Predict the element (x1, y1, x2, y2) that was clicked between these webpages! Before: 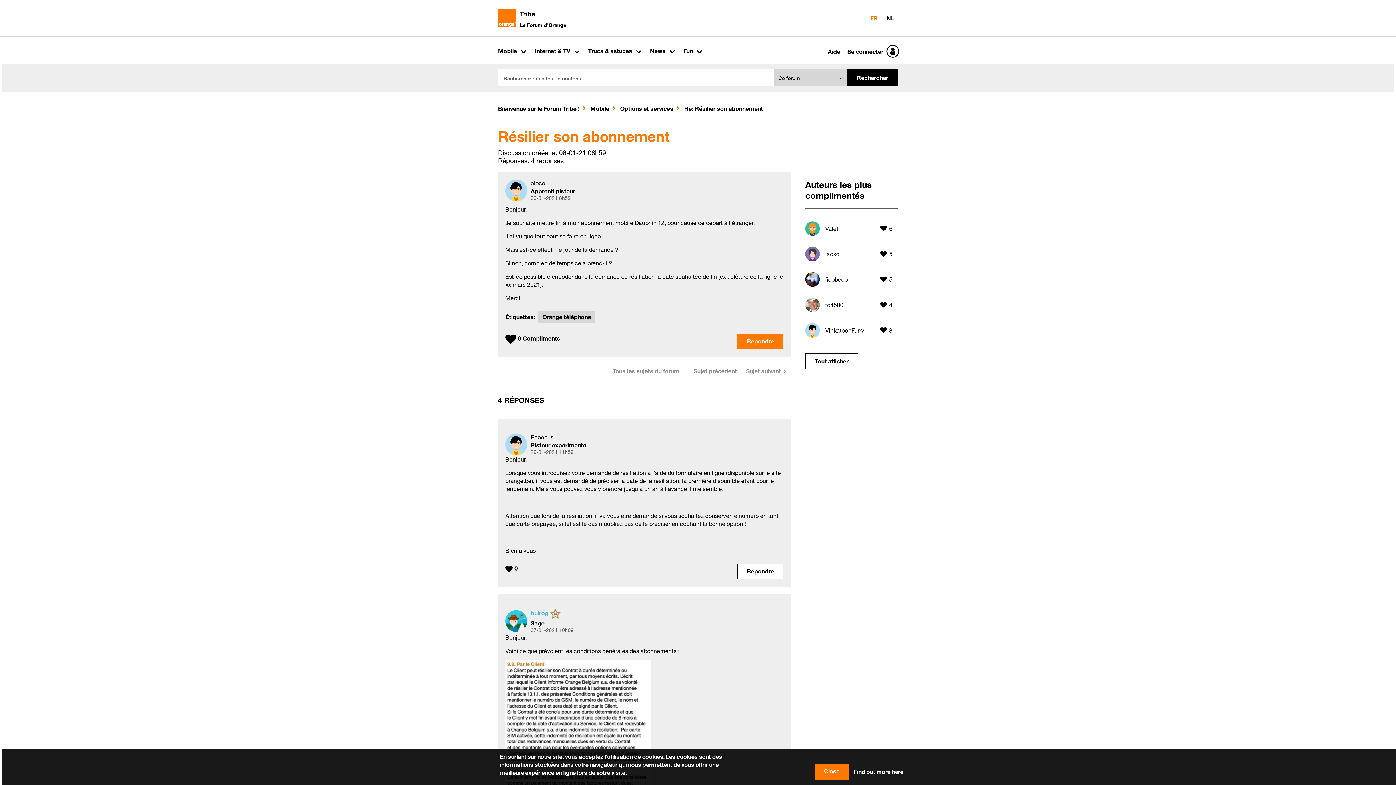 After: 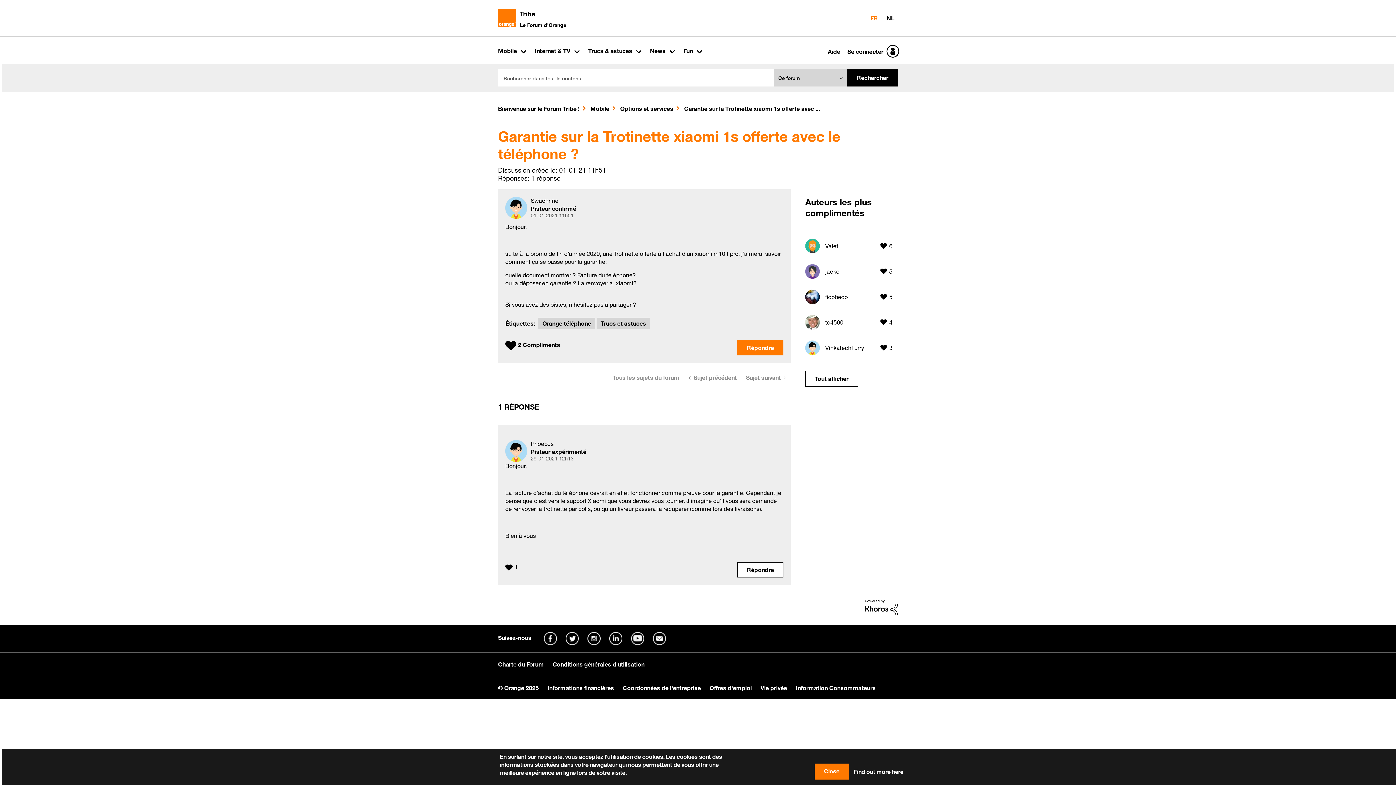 Action: bbox: (684, 364, 741, 378) label:  Sujet précédent